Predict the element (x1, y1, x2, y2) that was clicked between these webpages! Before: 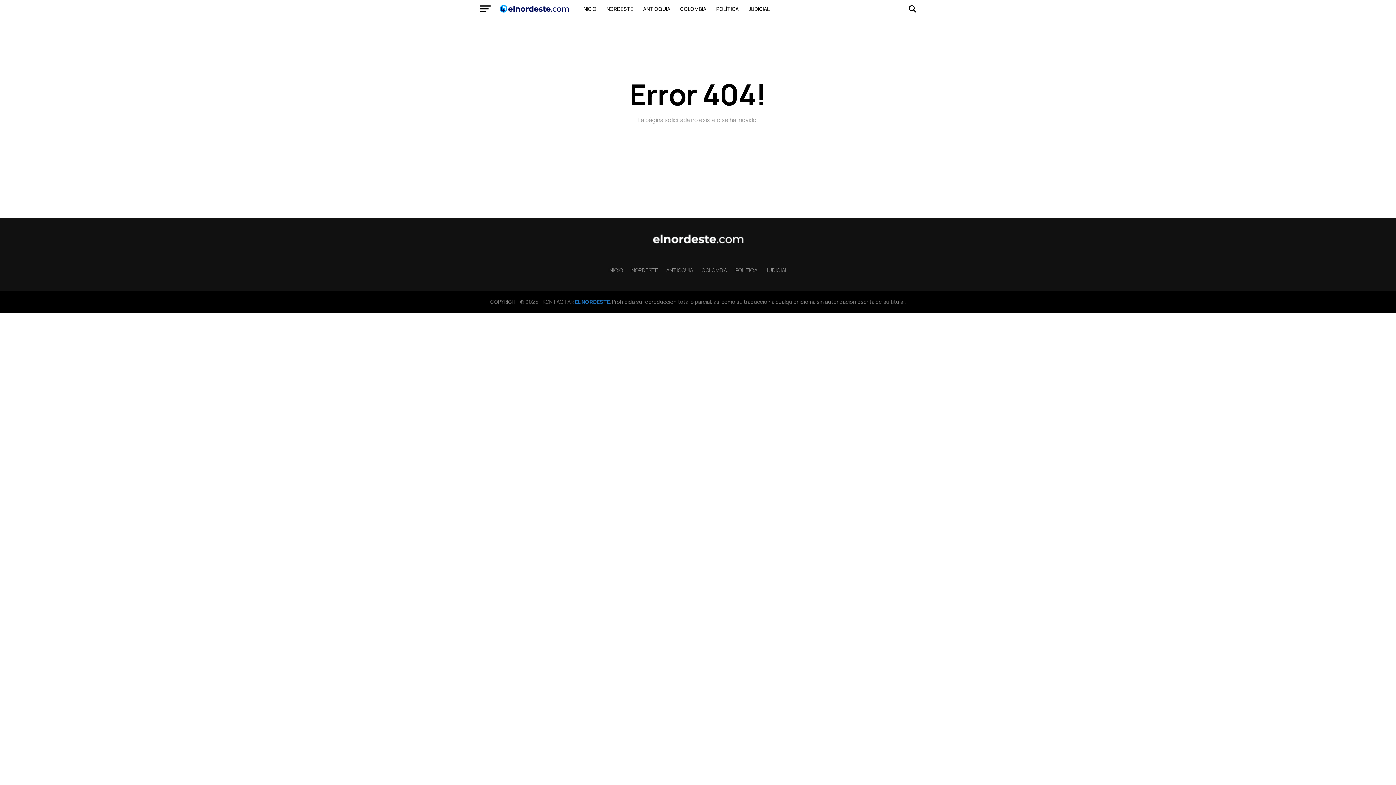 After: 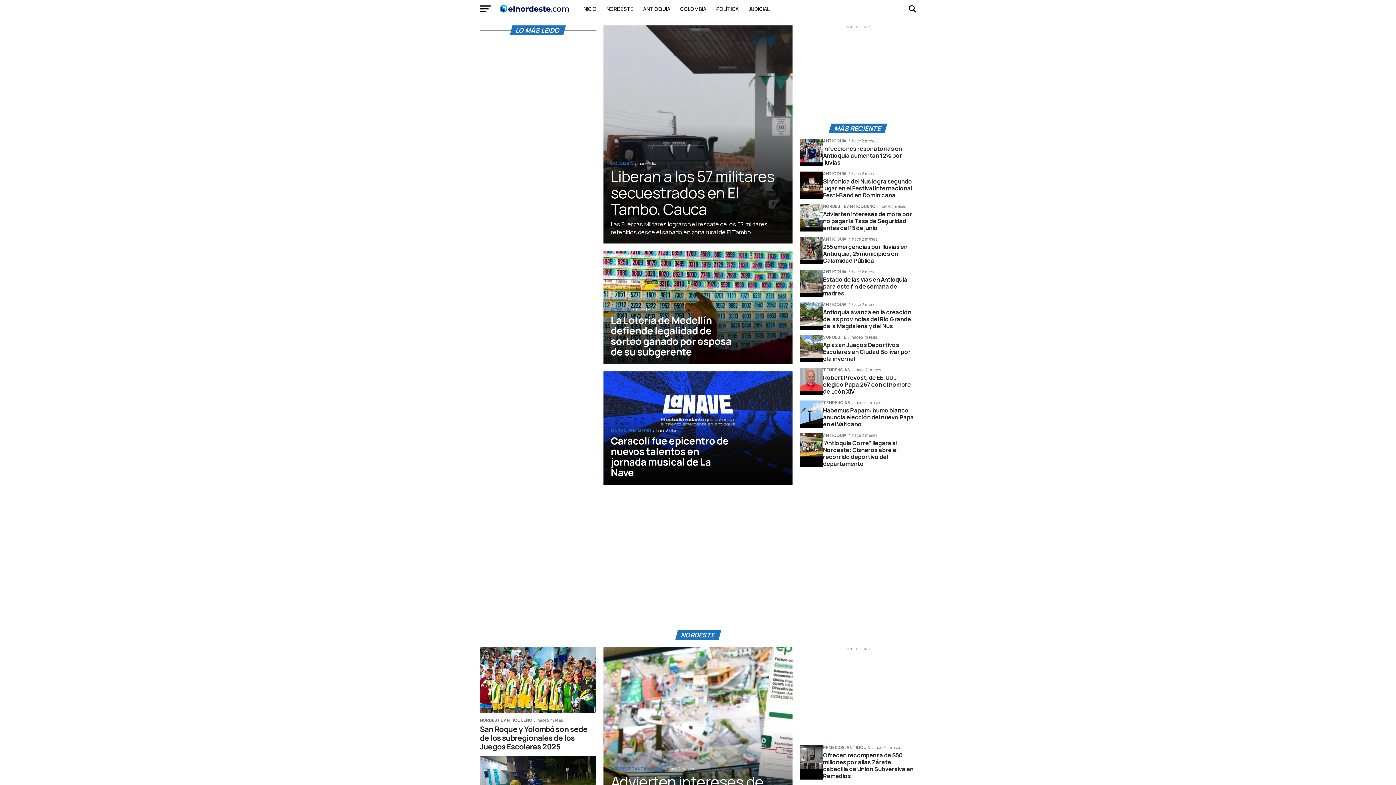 Action: bbox: (498, 7, 570, 15)